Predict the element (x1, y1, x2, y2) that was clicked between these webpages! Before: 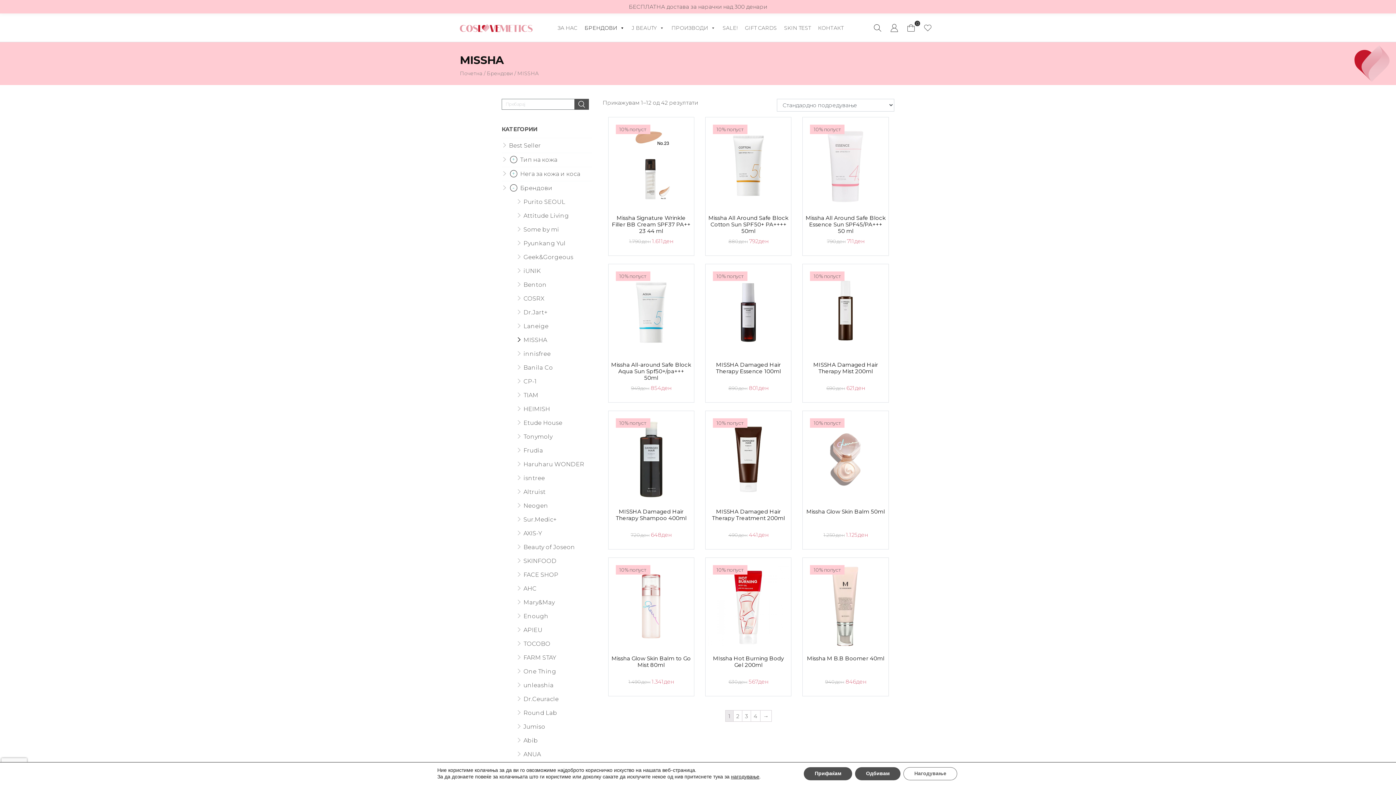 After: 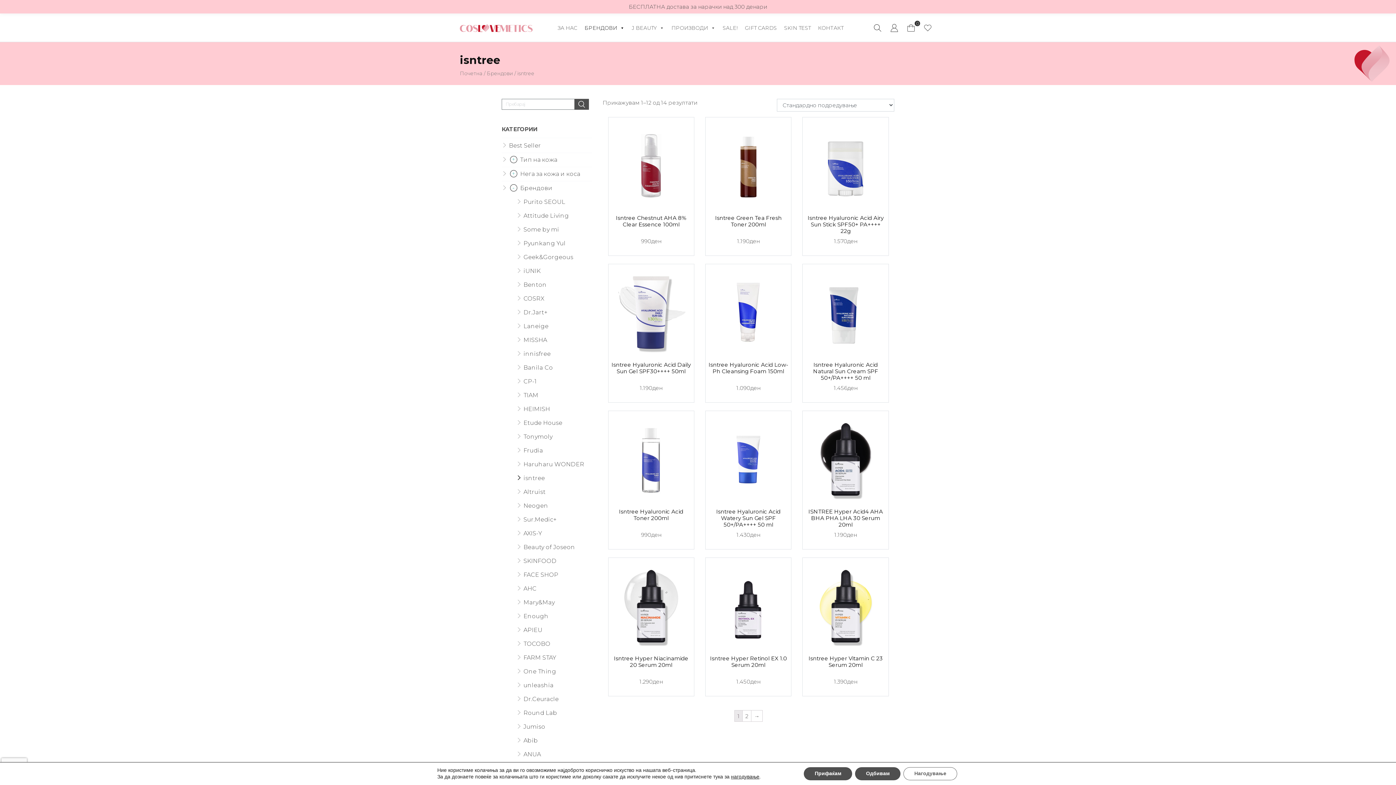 Action: label: isntree bbox: (523, 474, 545, 481)